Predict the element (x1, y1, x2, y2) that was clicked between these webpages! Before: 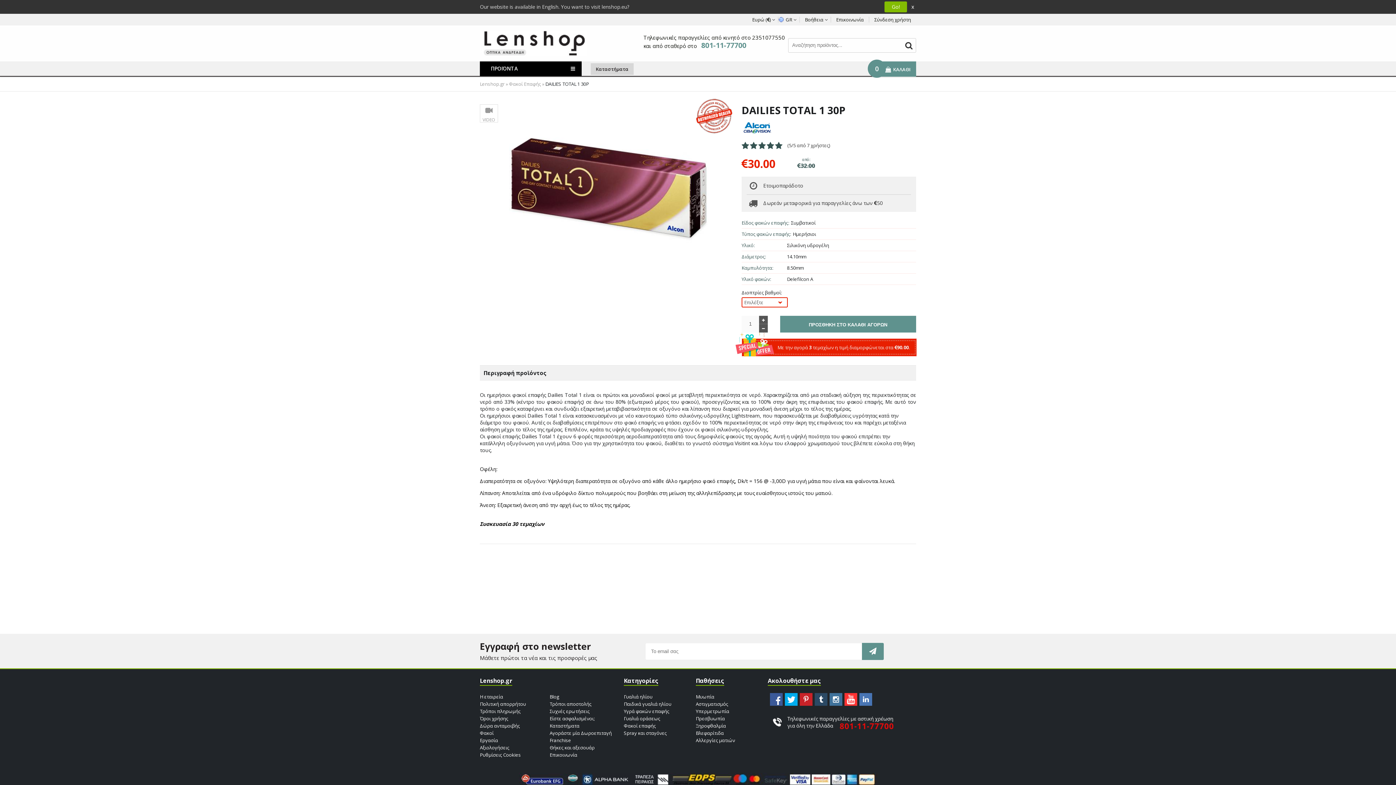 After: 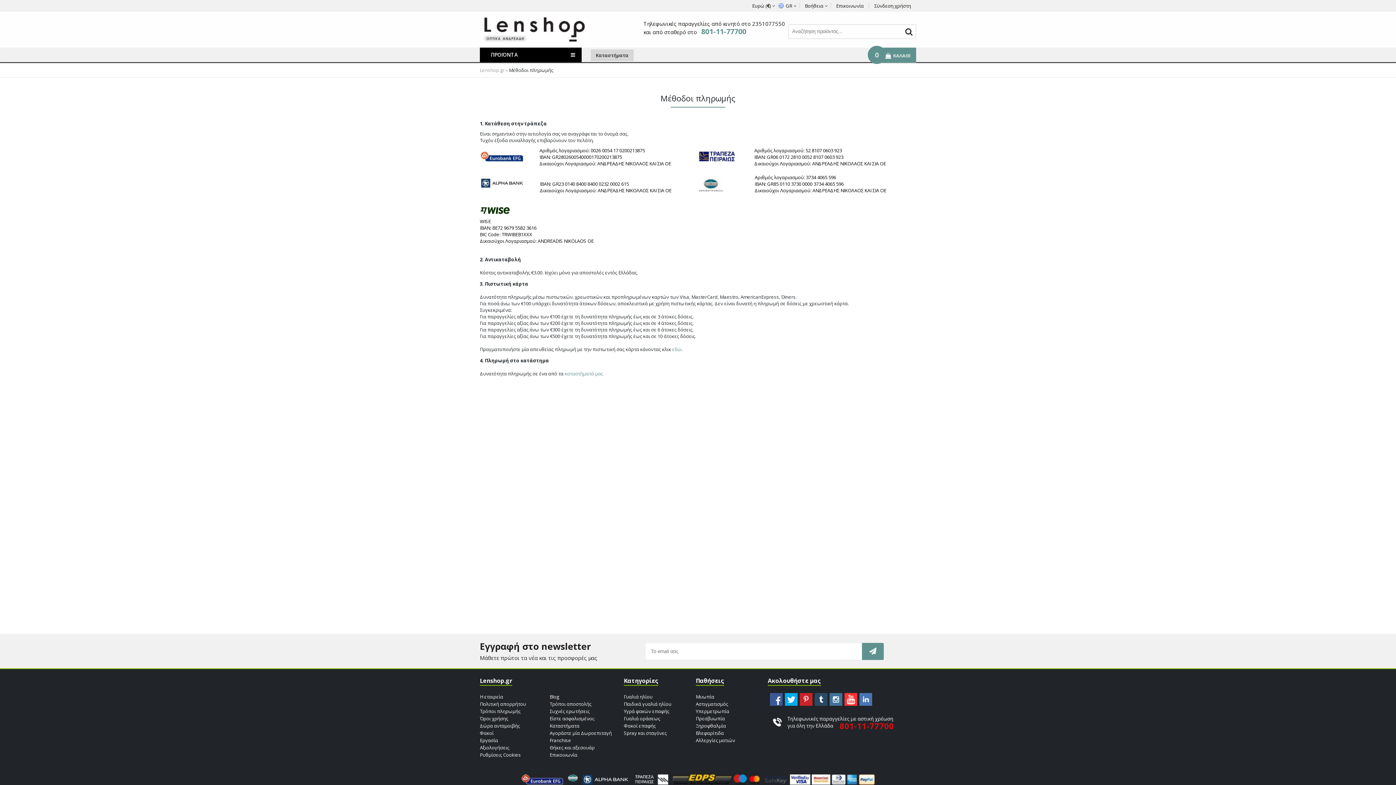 Action: label: Τρόποι πληρωμής bbox: (480, 708, 520, 714)